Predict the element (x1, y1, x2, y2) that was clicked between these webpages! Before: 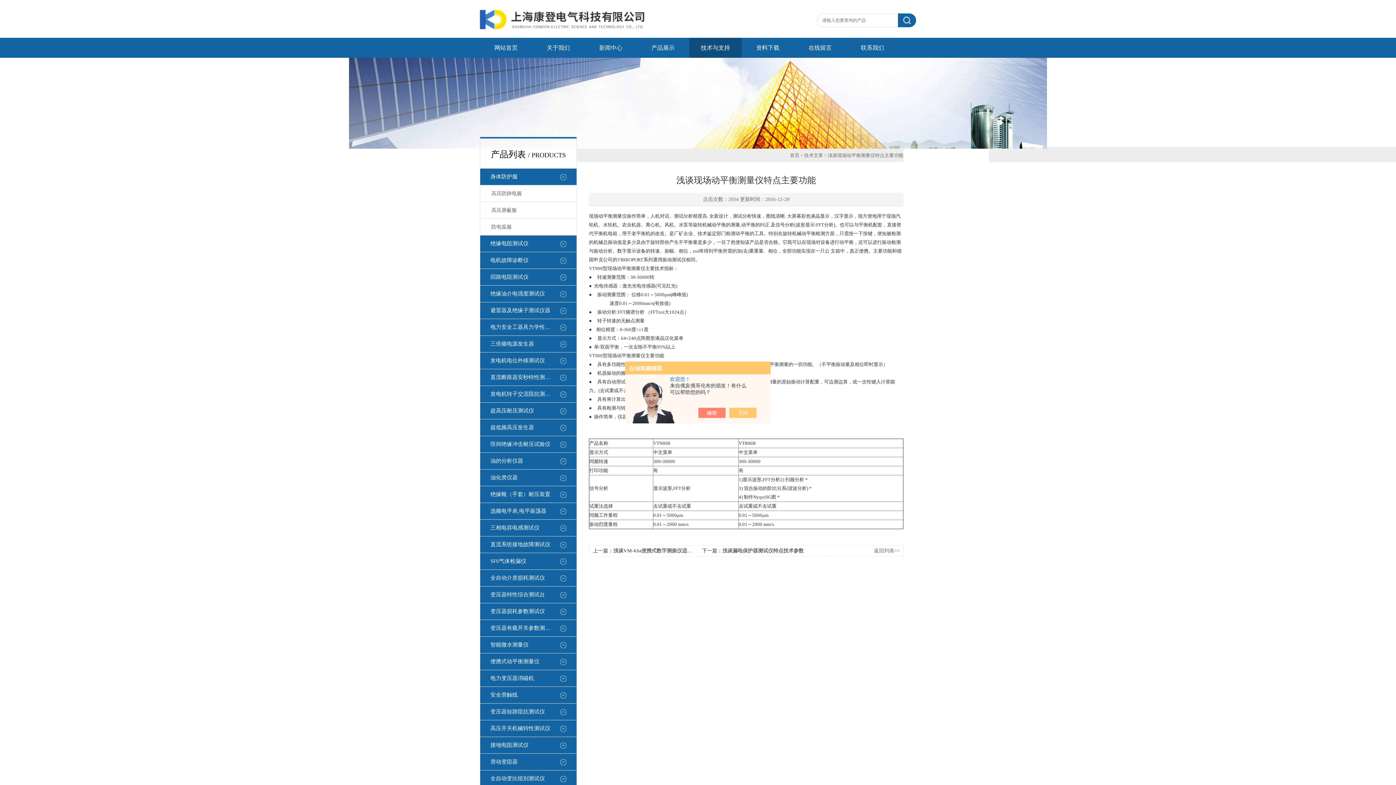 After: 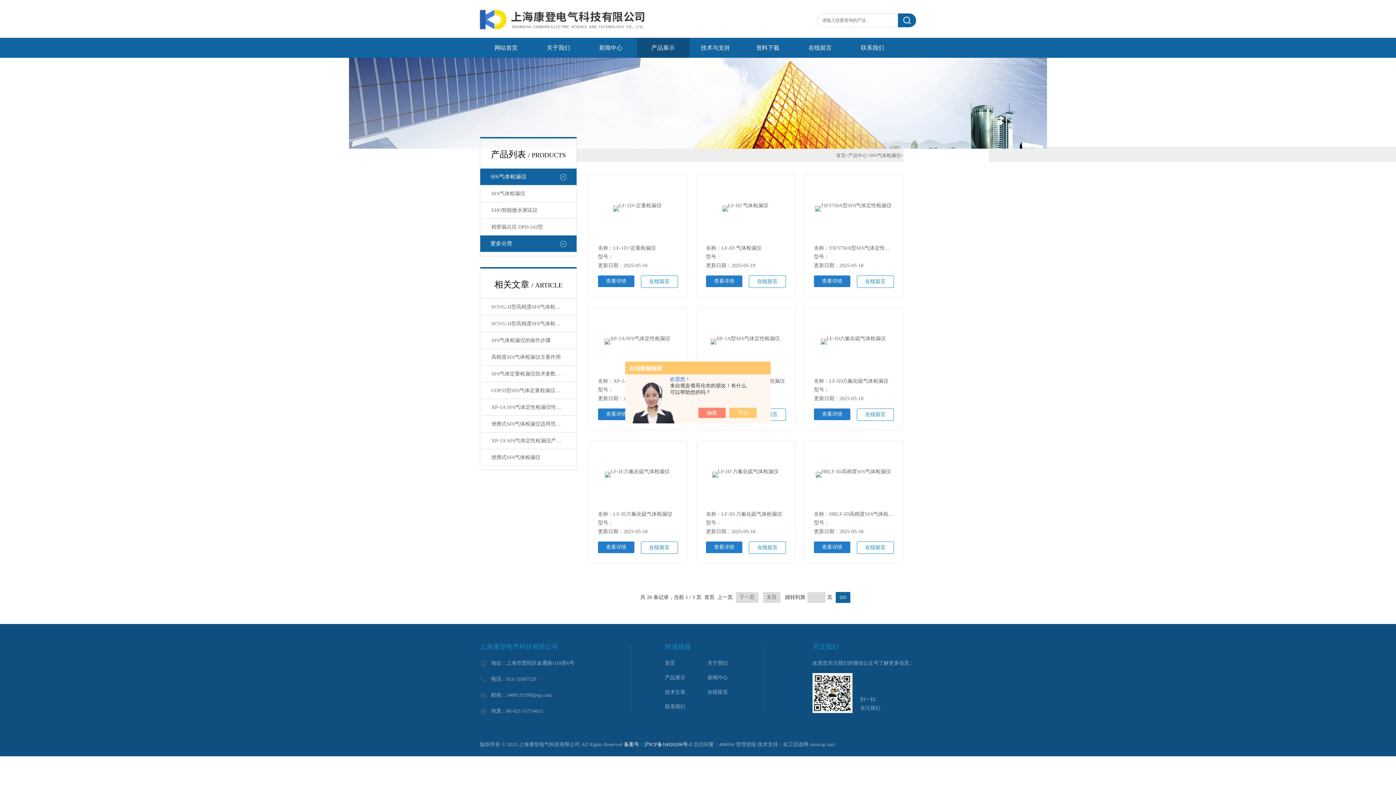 Action: bbox: (480, 553, 576, 570) label: SF6气体检漏仪